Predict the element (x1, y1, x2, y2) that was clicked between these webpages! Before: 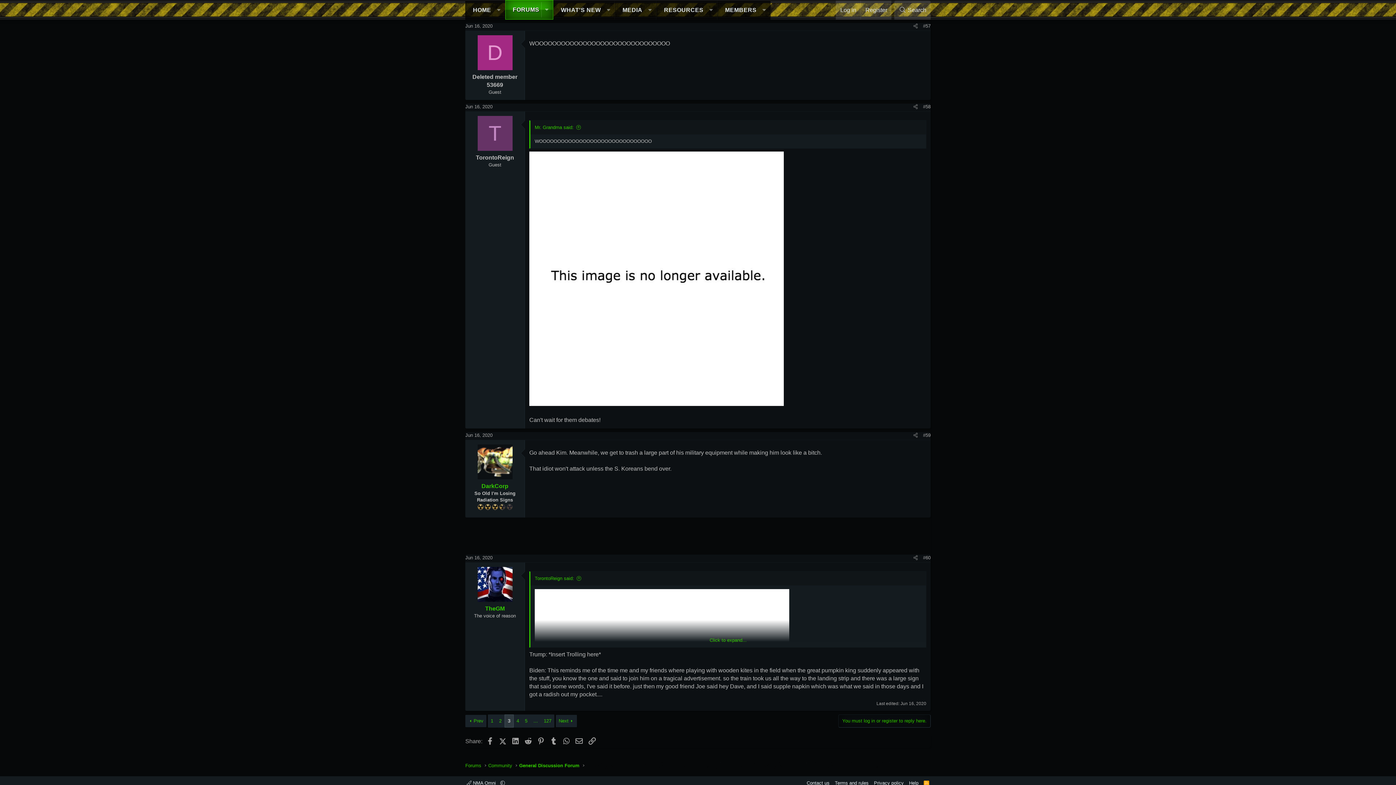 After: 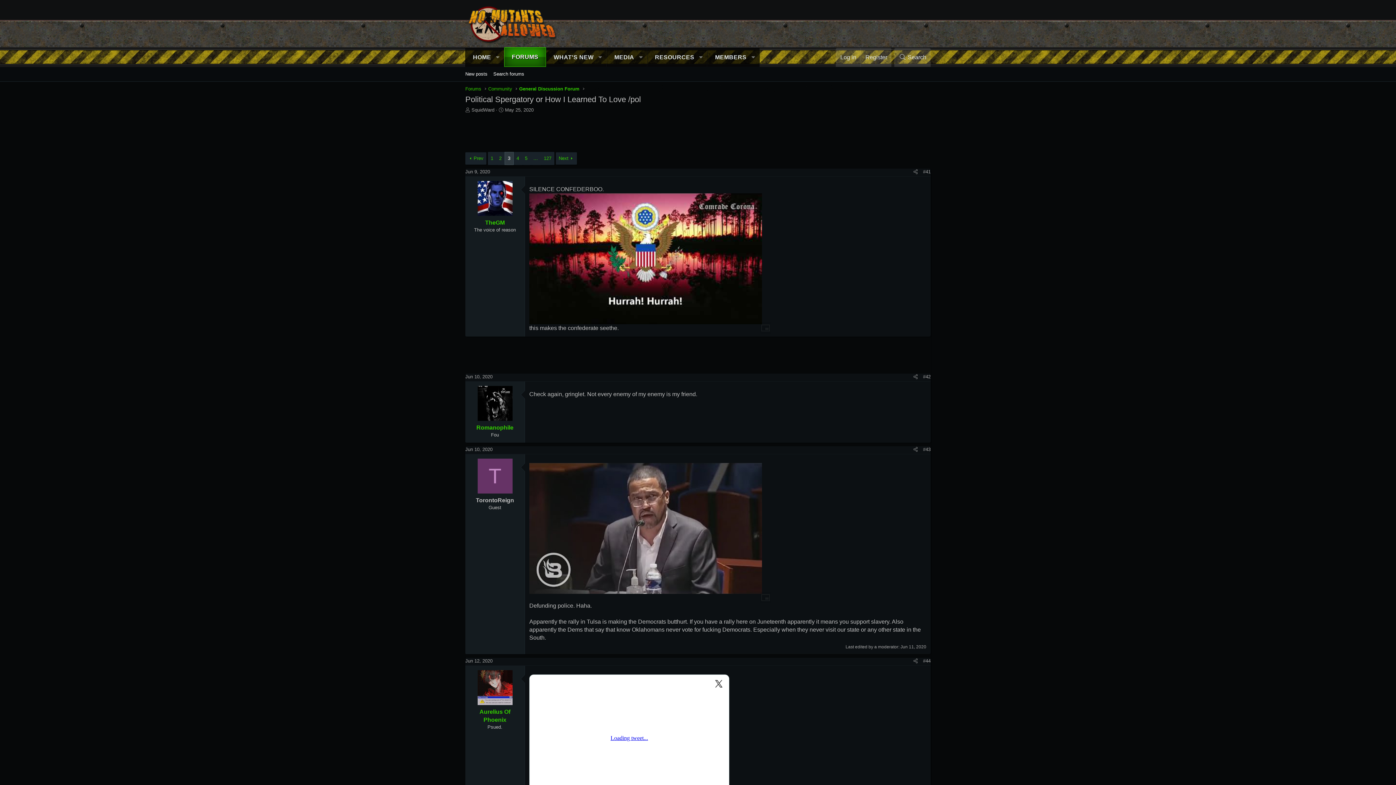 Action: label: 3 bbox: (505, 715, 513, 727)